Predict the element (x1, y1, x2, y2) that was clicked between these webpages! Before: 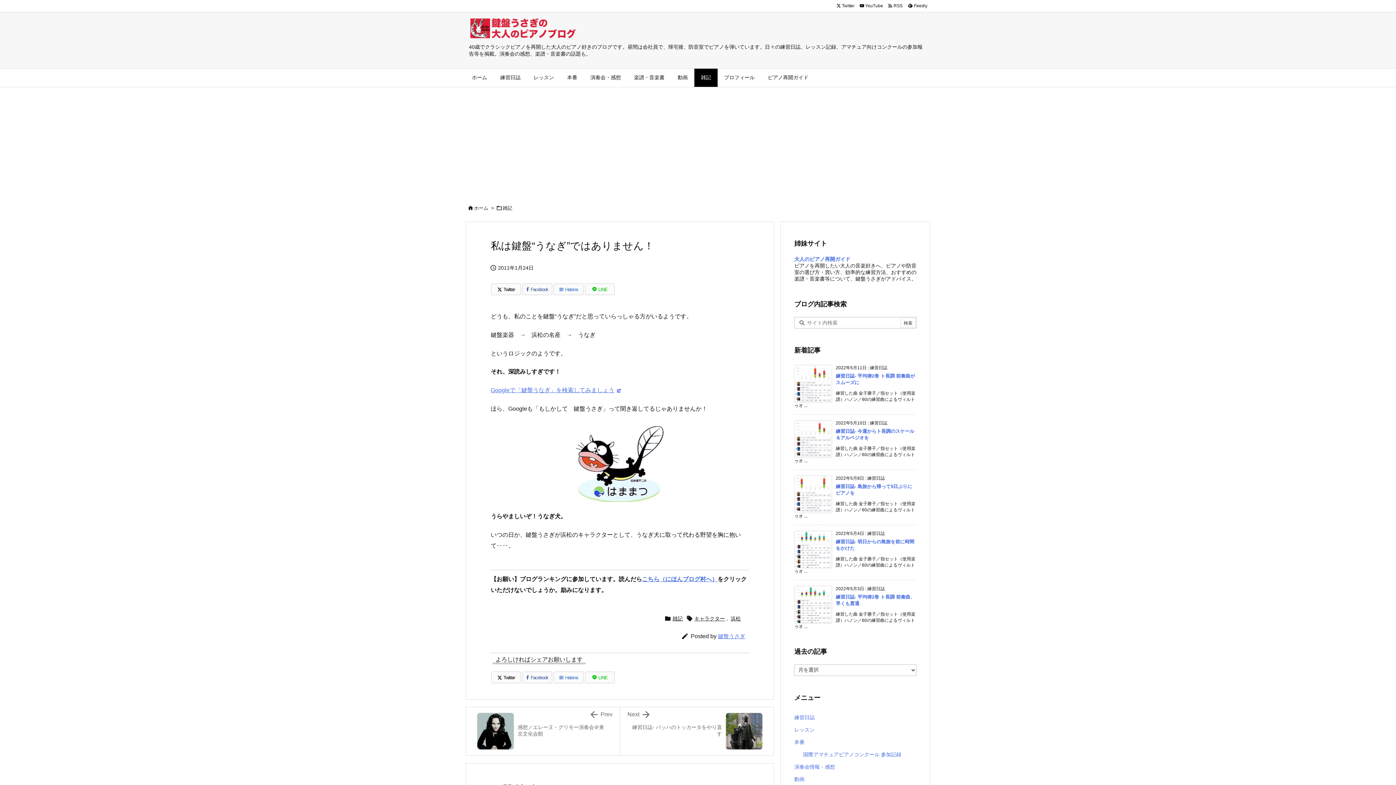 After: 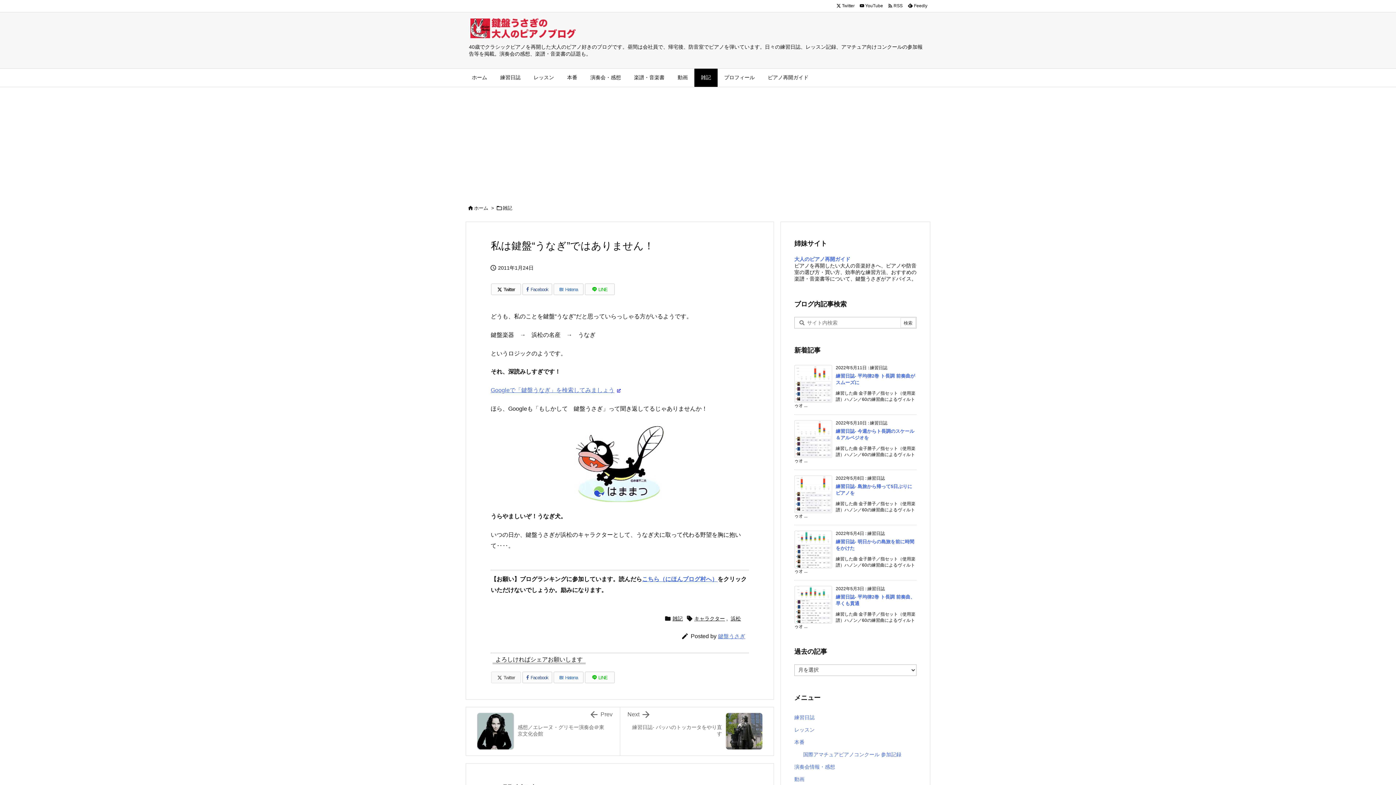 Action: bbox: (491, 671, 521, 683) label: Twitter